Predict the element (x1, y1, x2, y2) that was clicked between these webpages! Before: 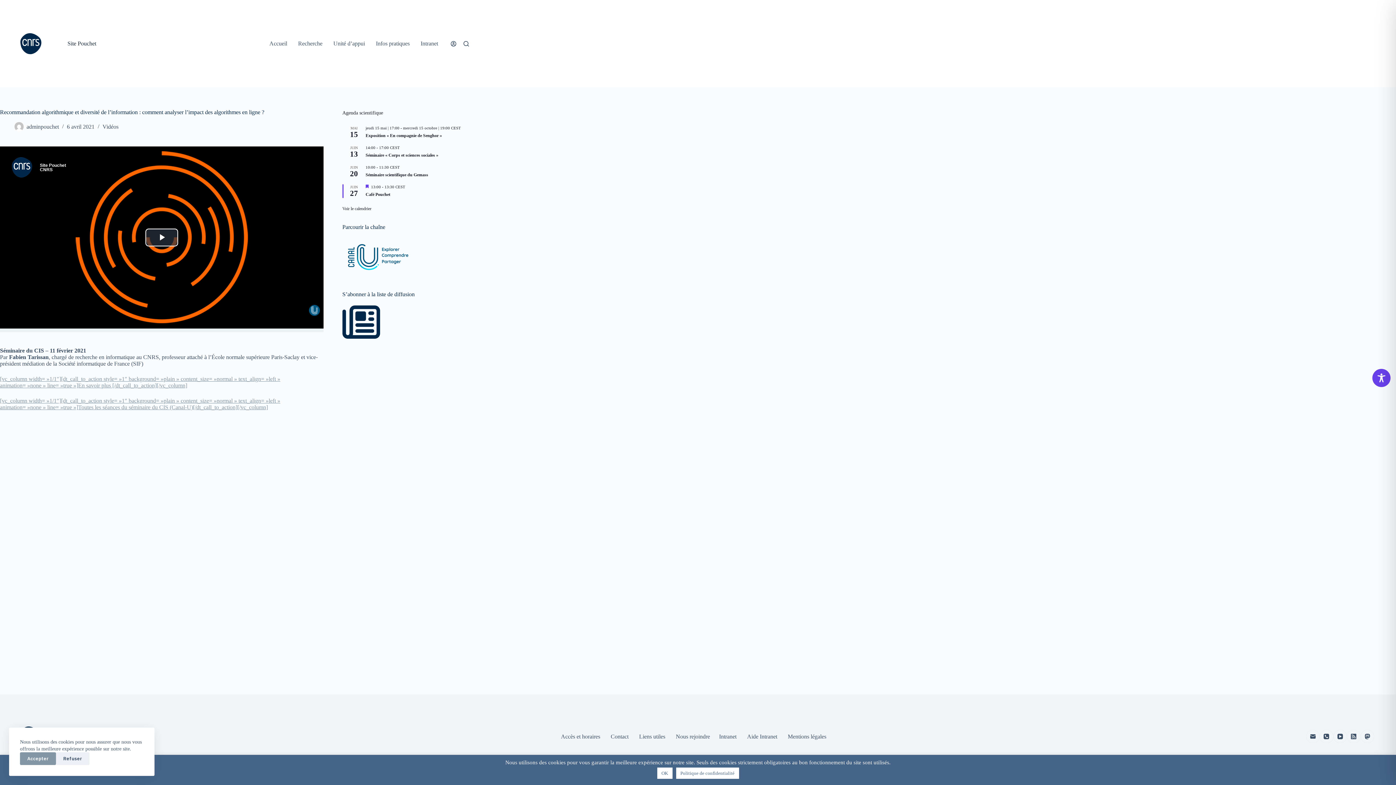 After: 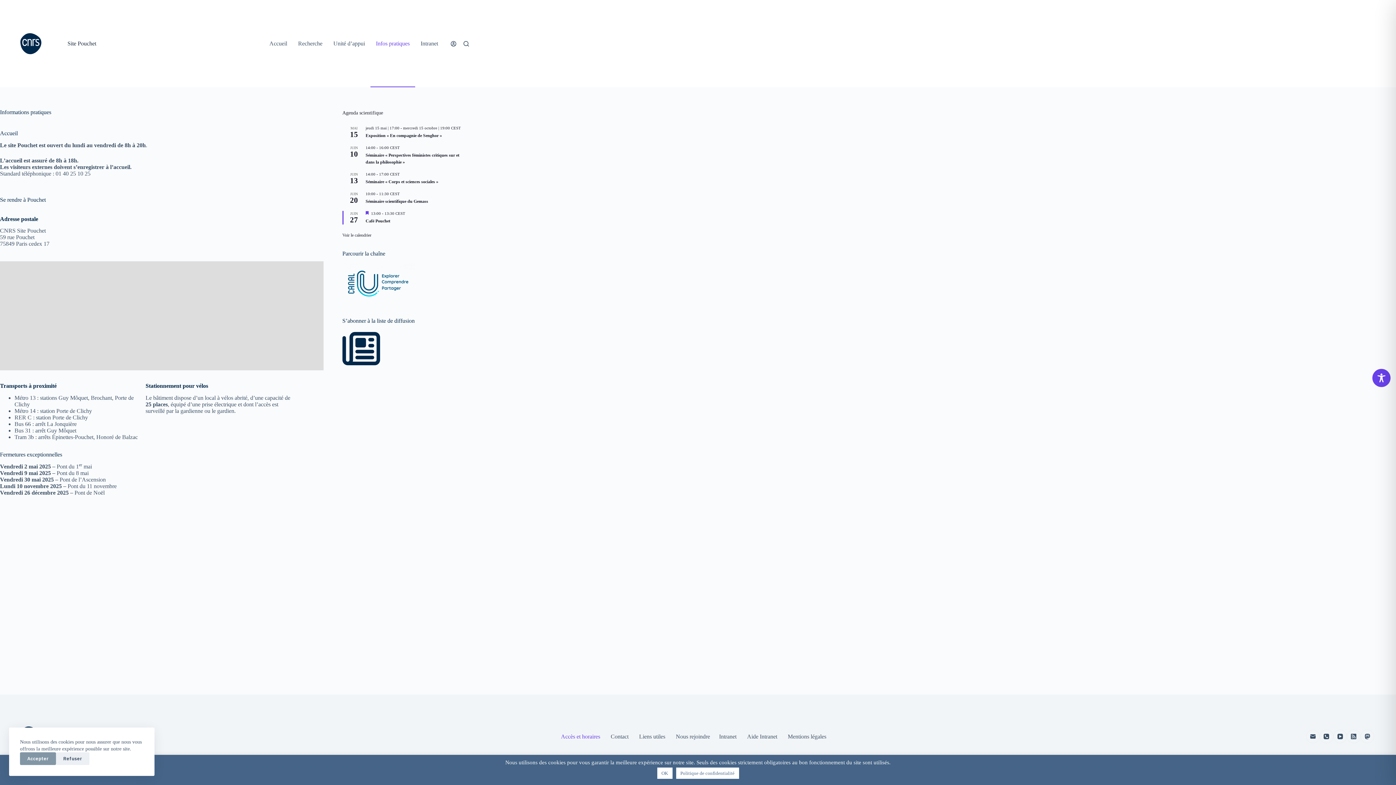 Action: bbox: (556, 733, 606, 740) label: Accès et horaires 